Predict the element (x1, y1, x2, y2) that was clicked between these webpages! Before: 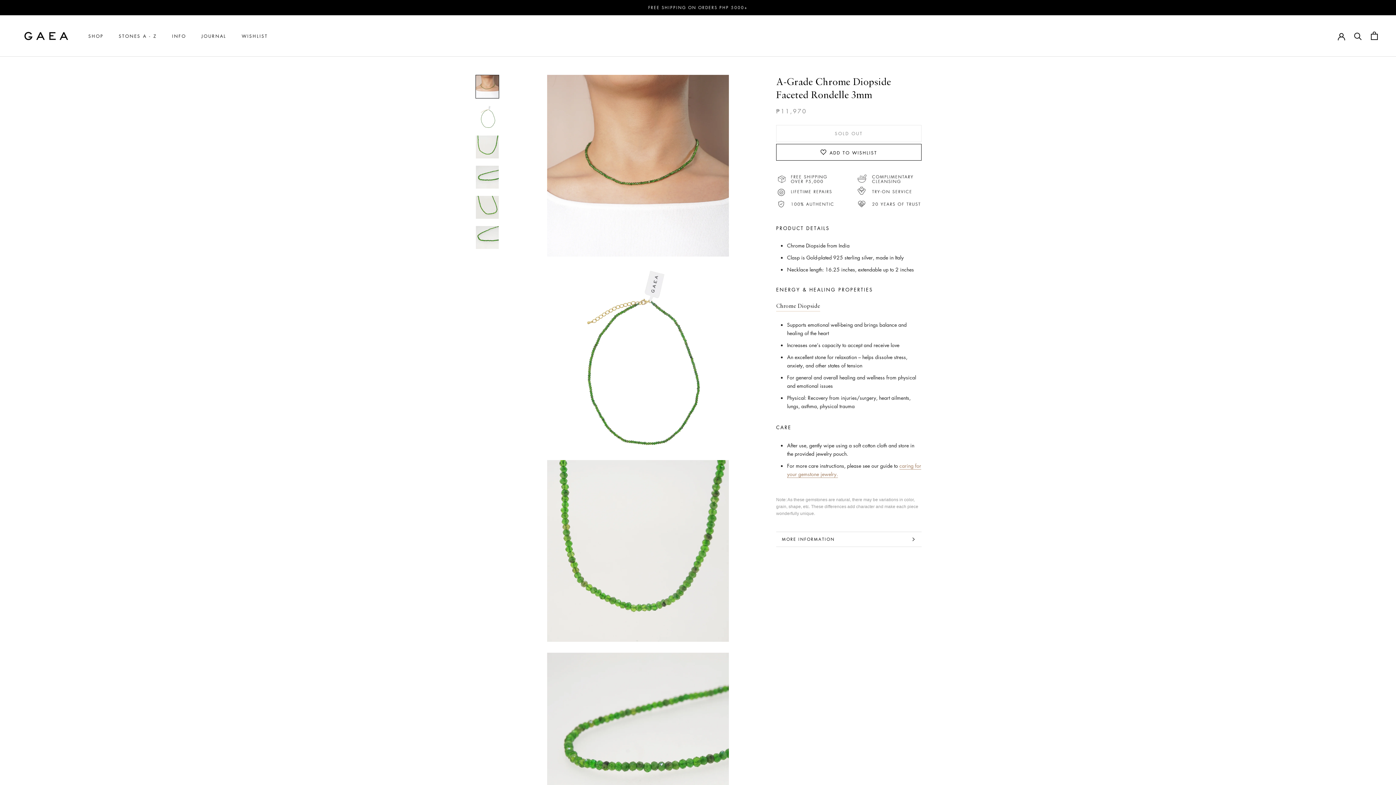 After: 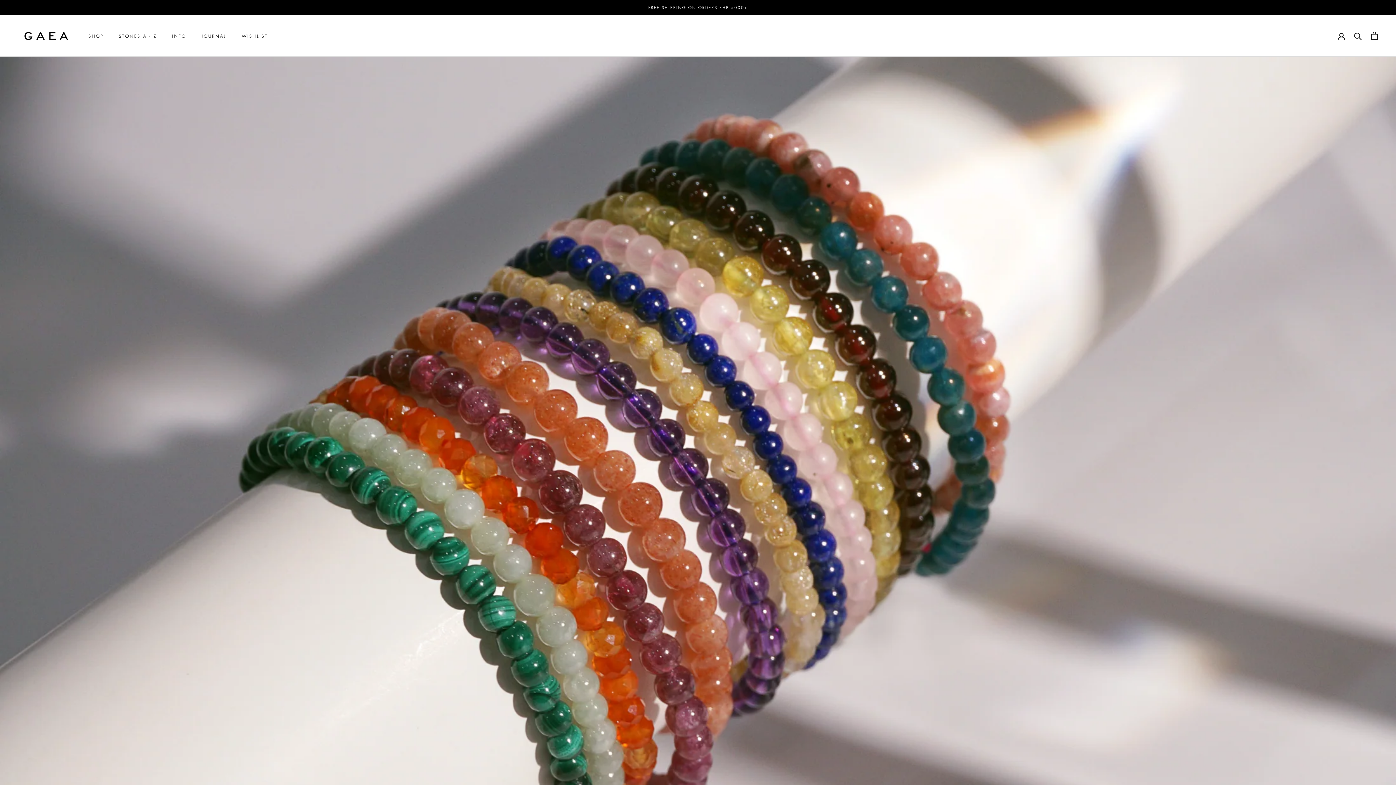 Action: label: INFO bbox: (172, 33, 186, 39)